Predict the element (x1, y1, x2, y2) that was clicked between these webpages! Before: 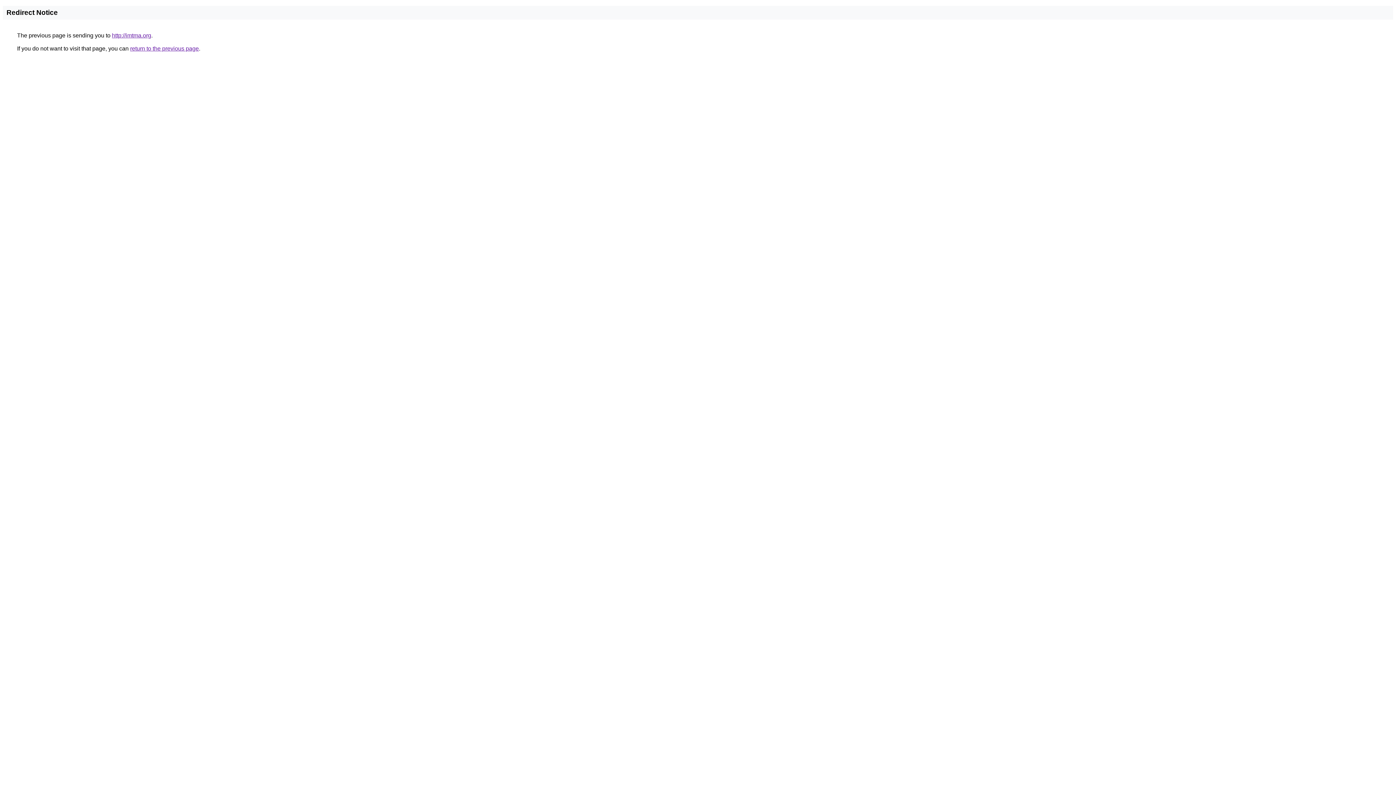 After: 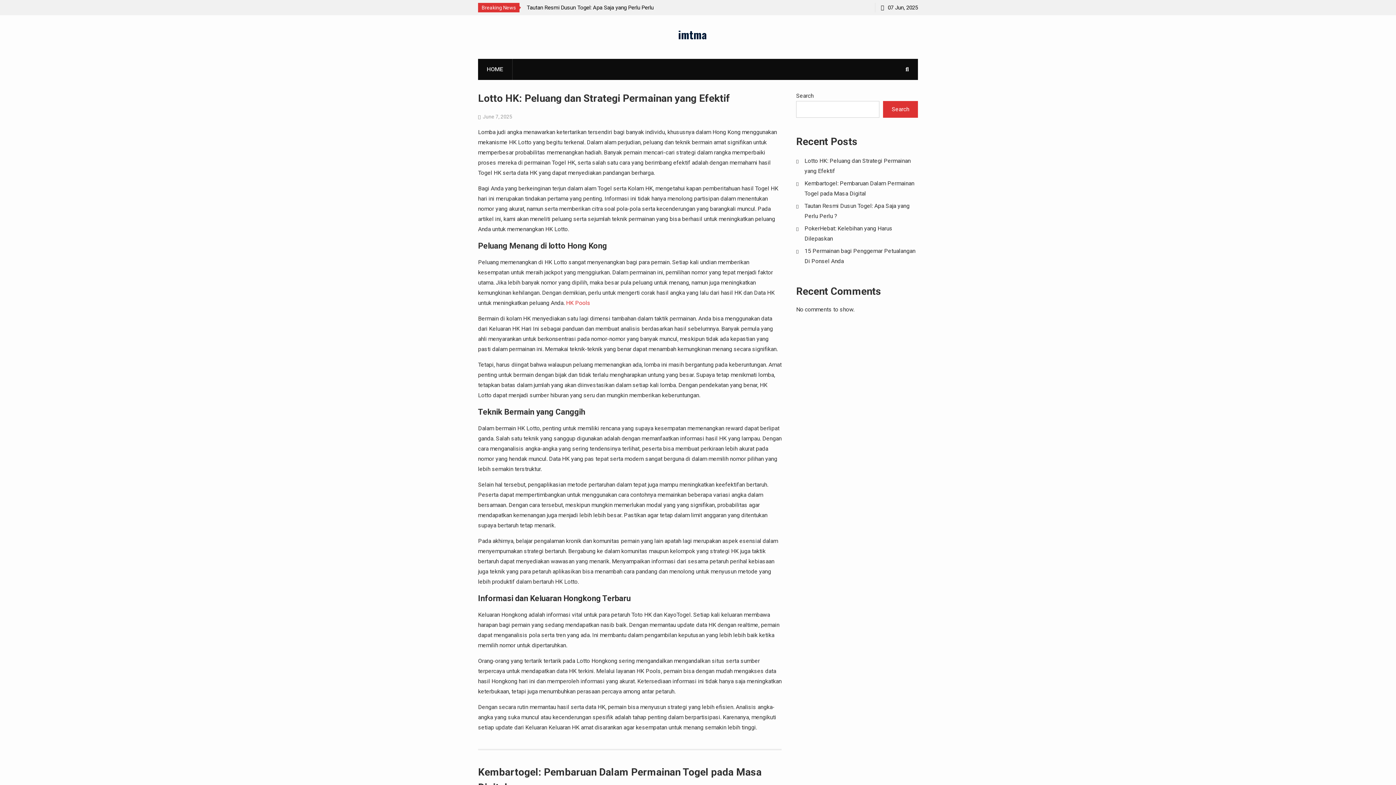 Action: bbox: (112, 32, 151, 38) label: http://imtma.org